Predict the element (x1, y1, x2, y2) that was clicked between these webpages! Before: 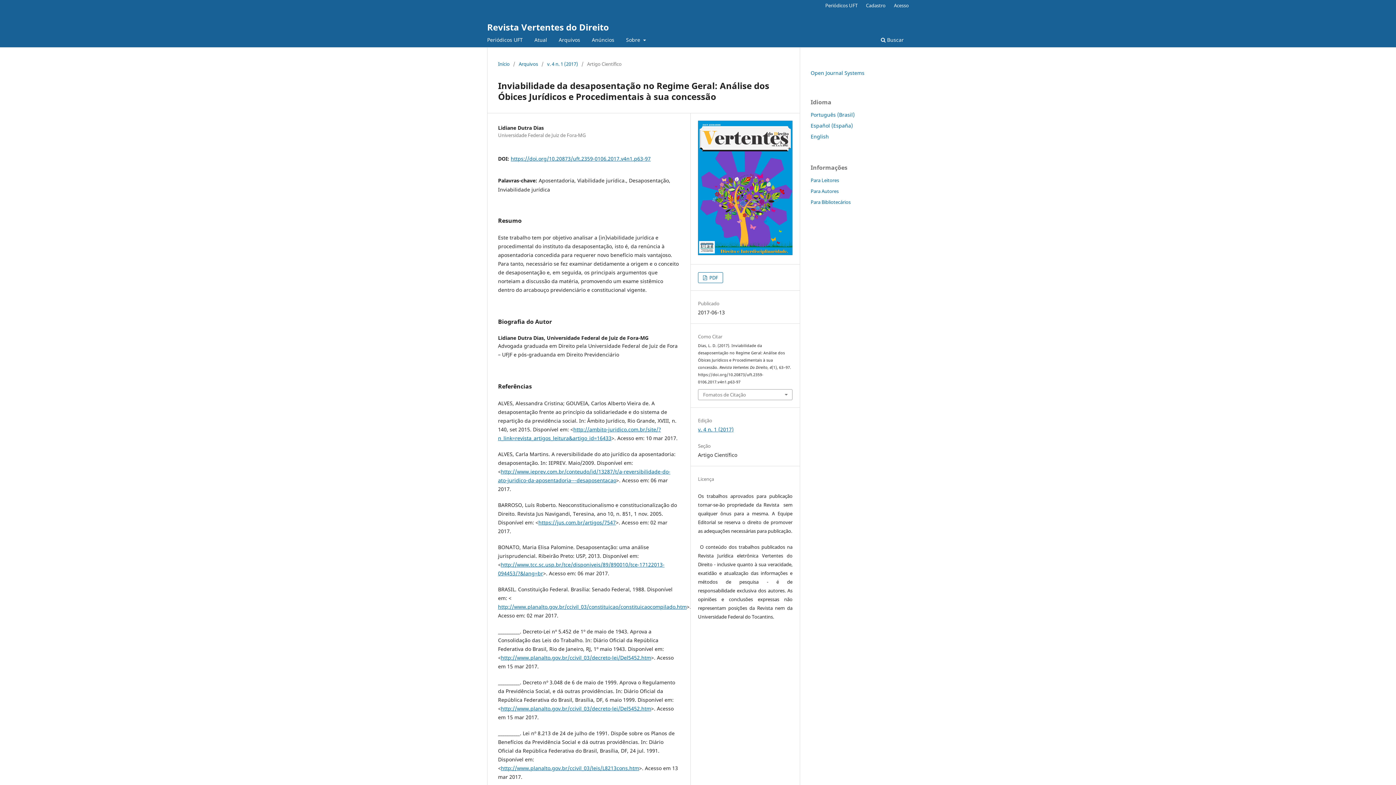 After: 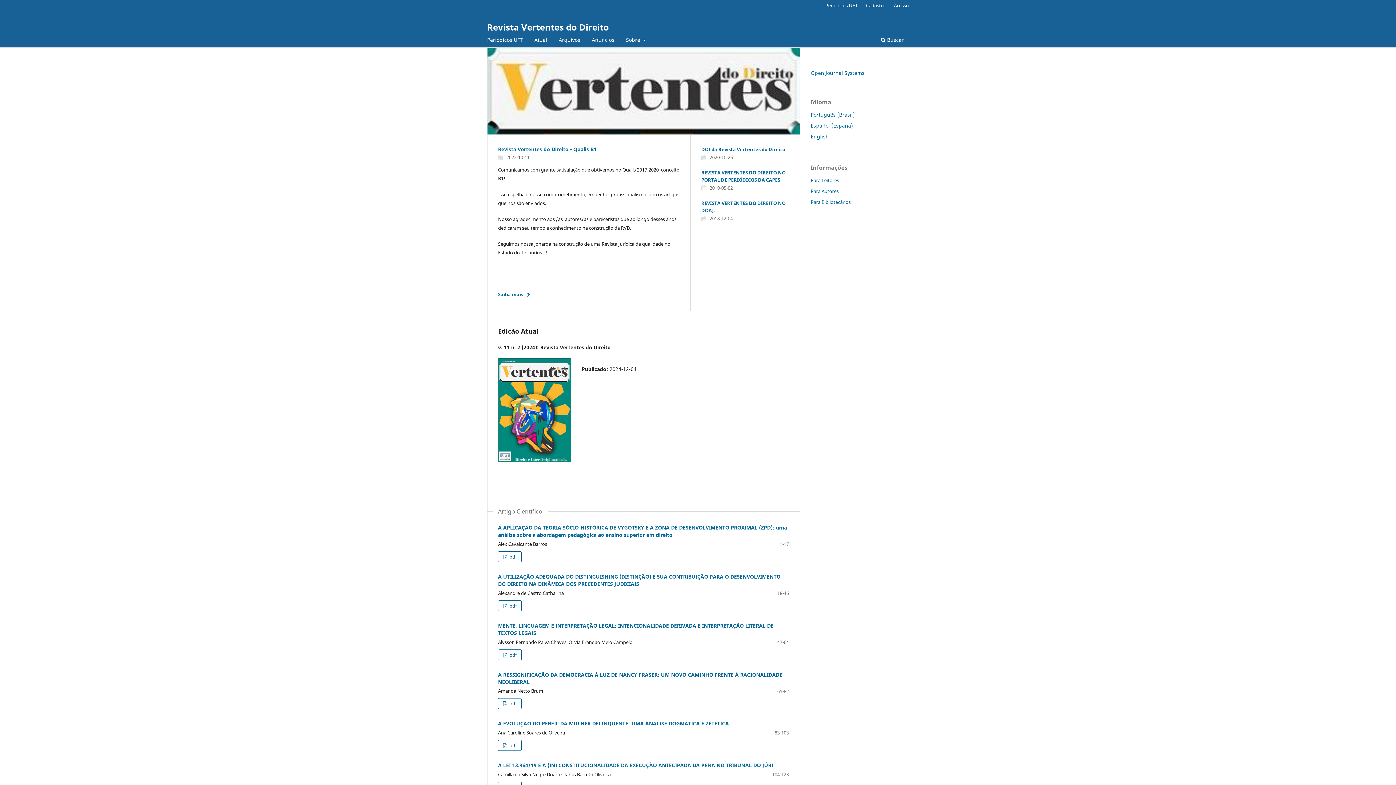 Action: label: Início bbox: (498, 60, 509, 67)